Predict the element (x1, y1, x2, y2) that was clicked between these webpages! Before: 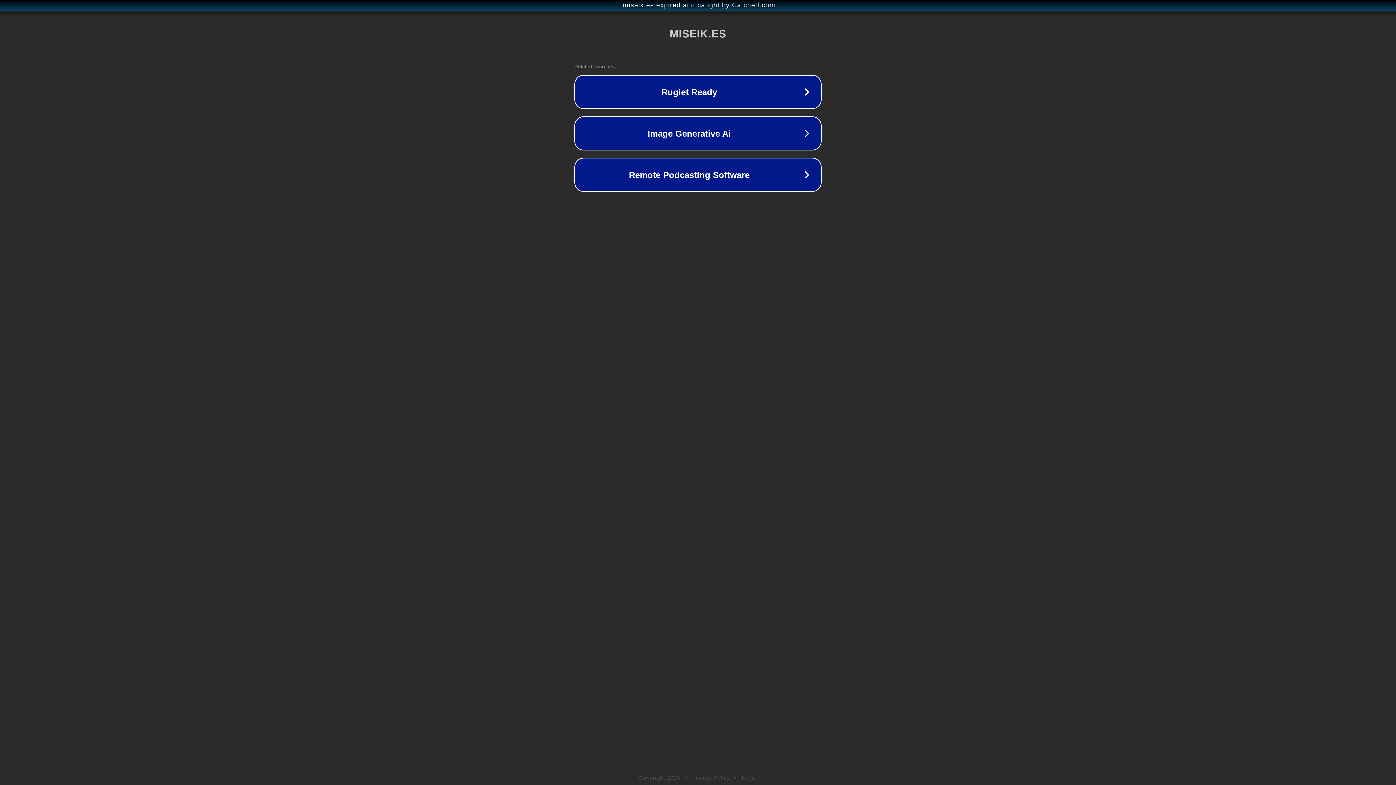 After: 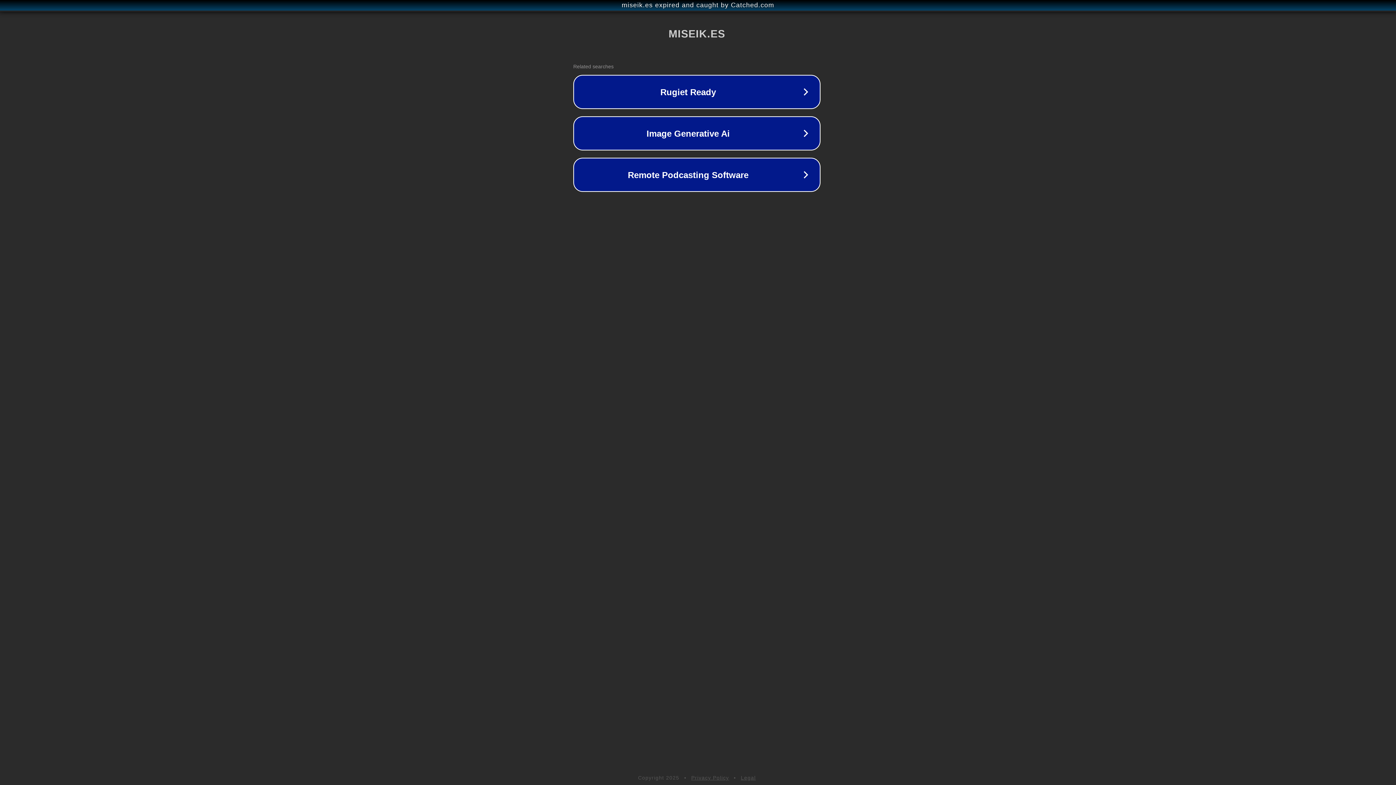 Action: bbox: (1, 1, 1397, 9) label: miseik.es expired and caught by Catched.com